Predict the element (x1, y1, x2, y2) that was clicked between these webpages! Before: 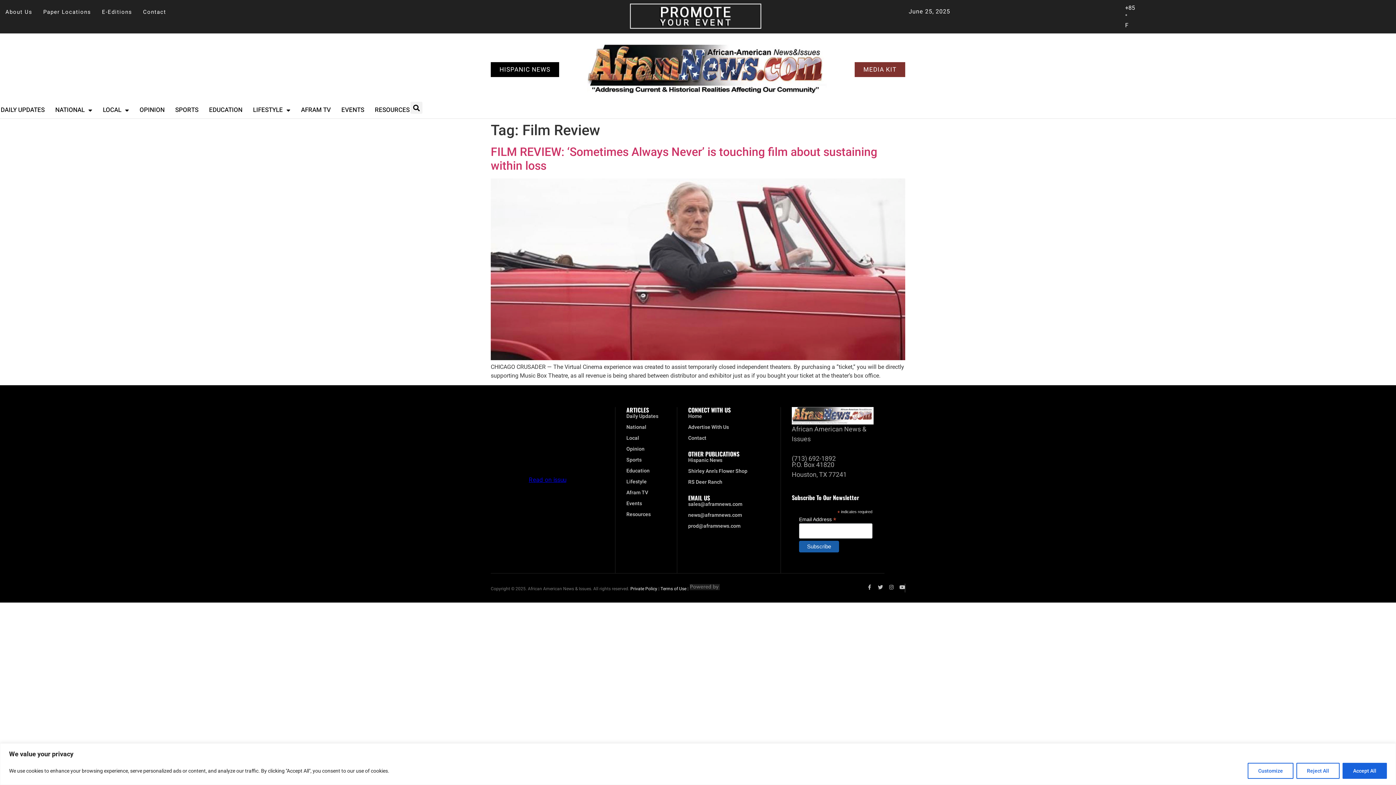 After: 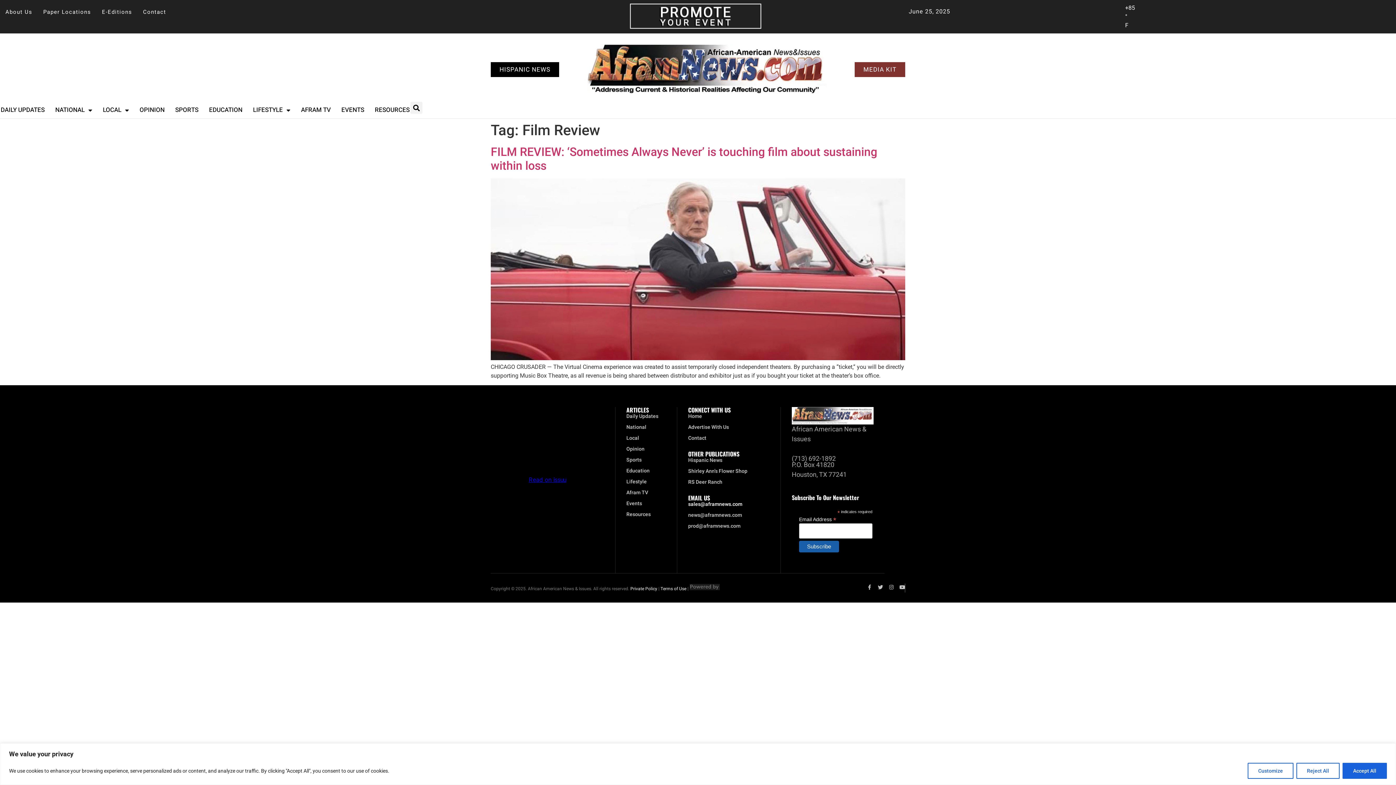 Action: label: sales@aframnews.com bbox: (688, 501, 769, 508)